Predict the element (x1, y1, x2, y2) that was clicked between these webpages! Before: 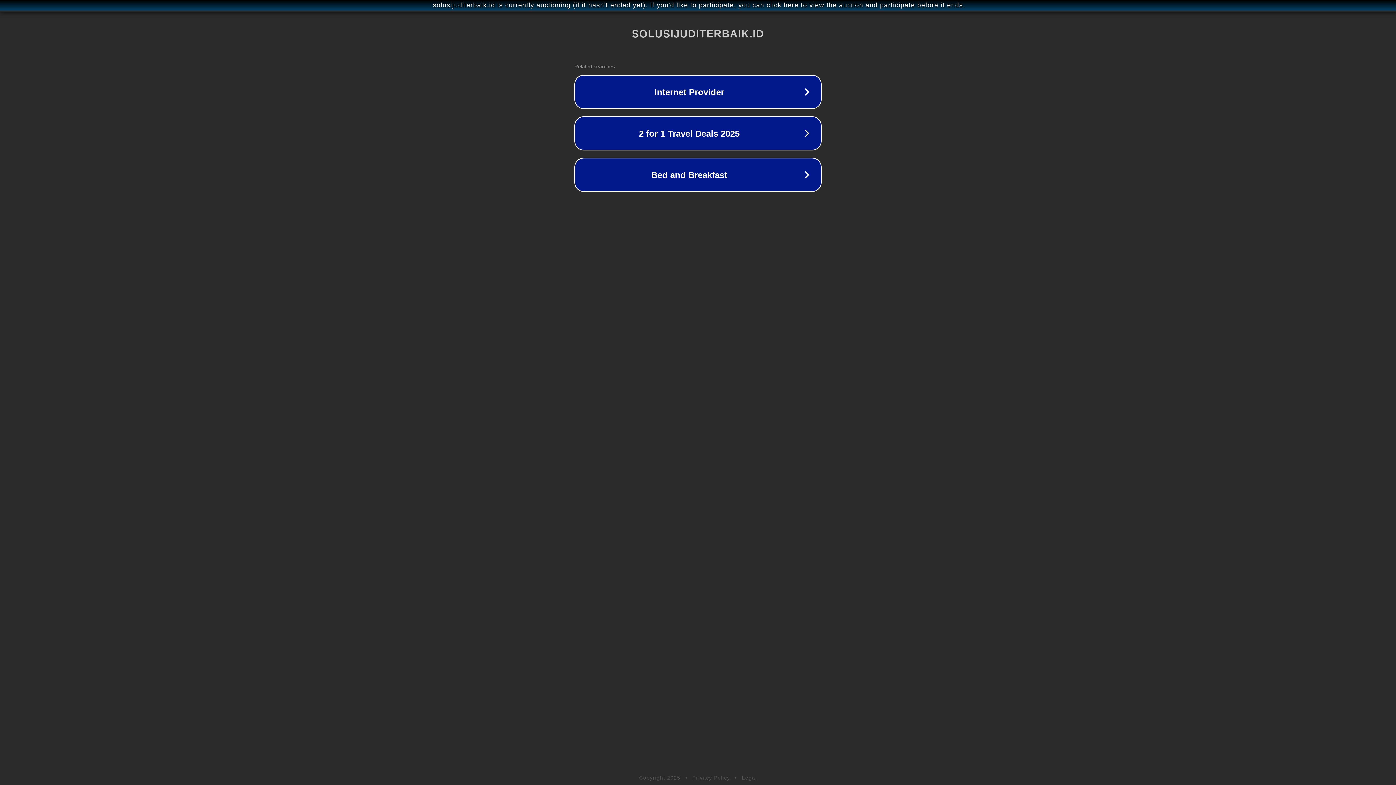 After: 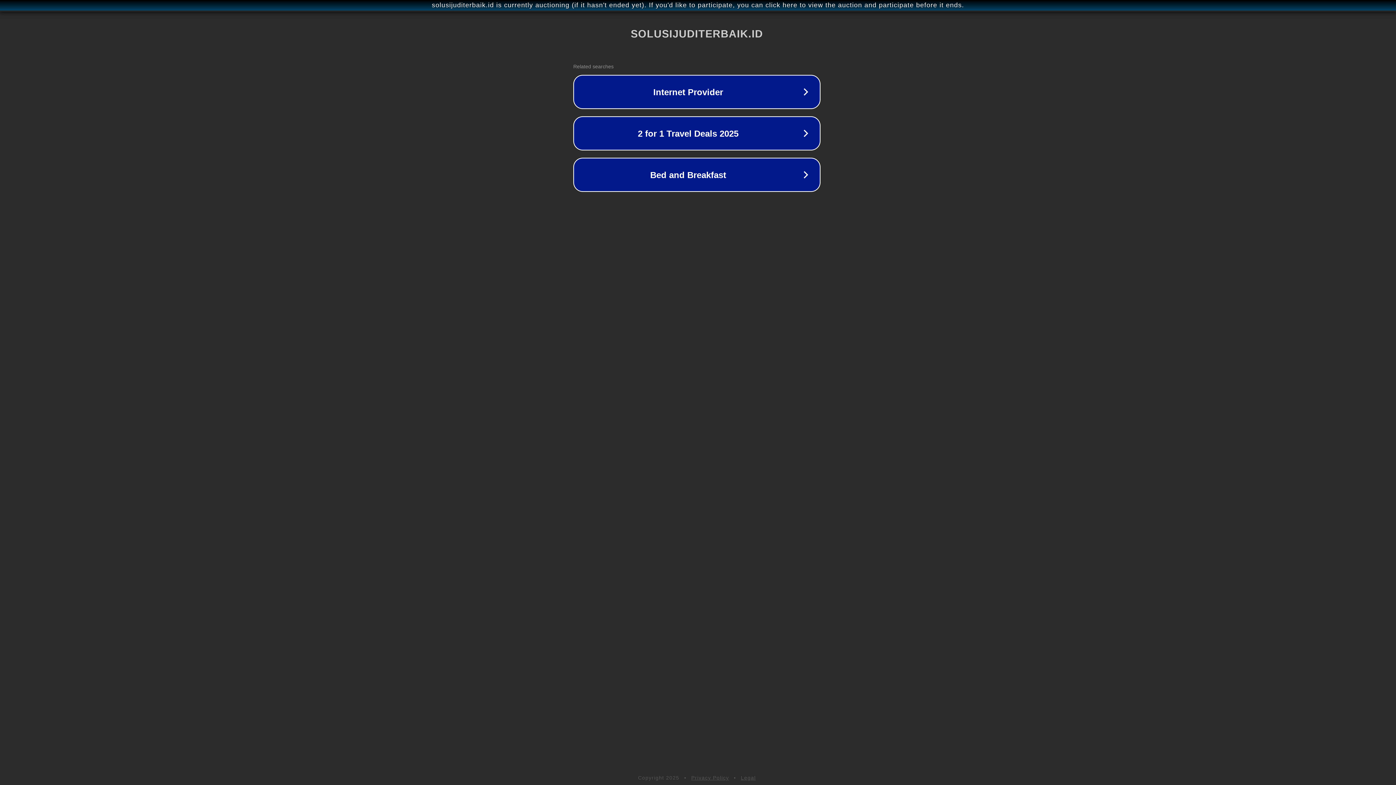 Action: bbox: (1, 1, 1397, 9) label: solusijuditerbaik.id is currently auctioning (if it hasn't ended yet). If you'd like to participate, you can click here to view the auction and participate before it ends.